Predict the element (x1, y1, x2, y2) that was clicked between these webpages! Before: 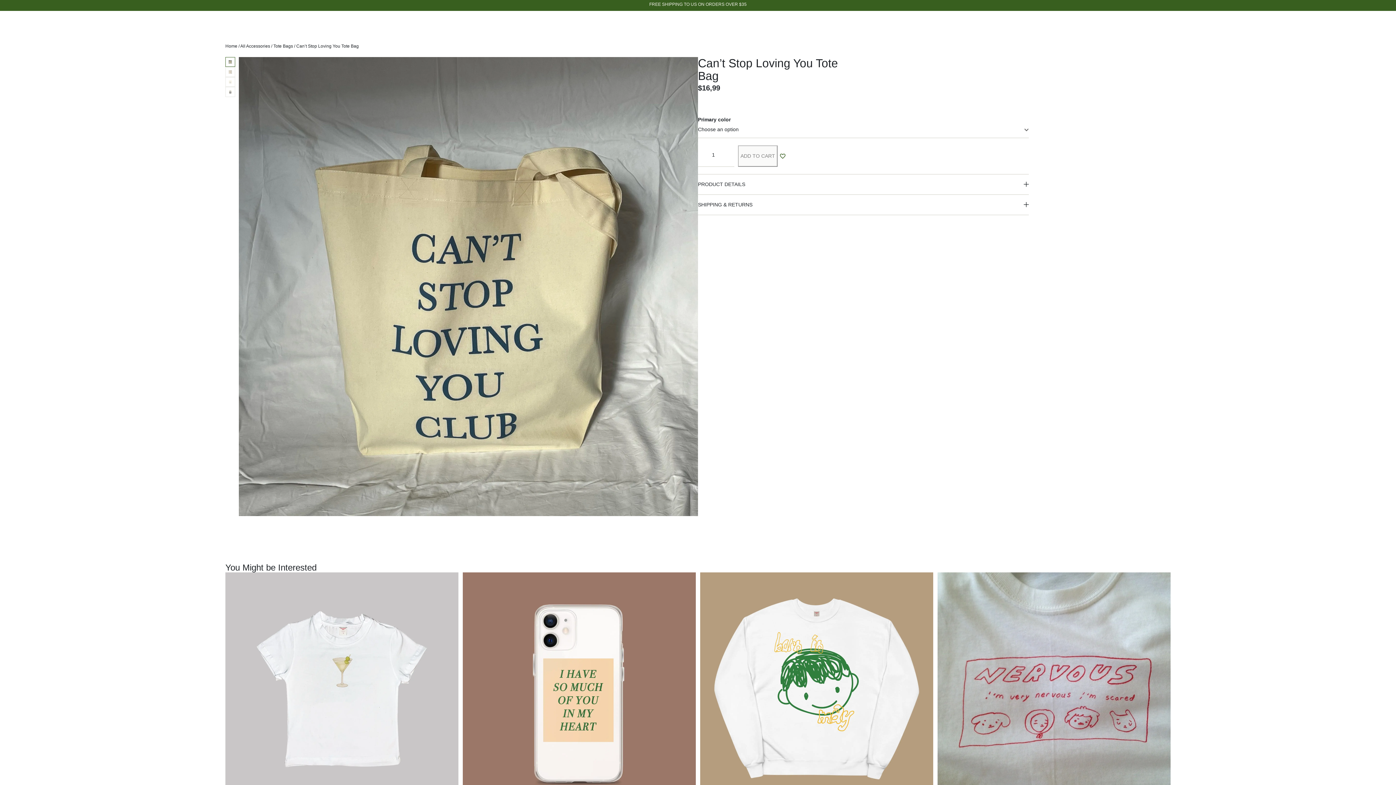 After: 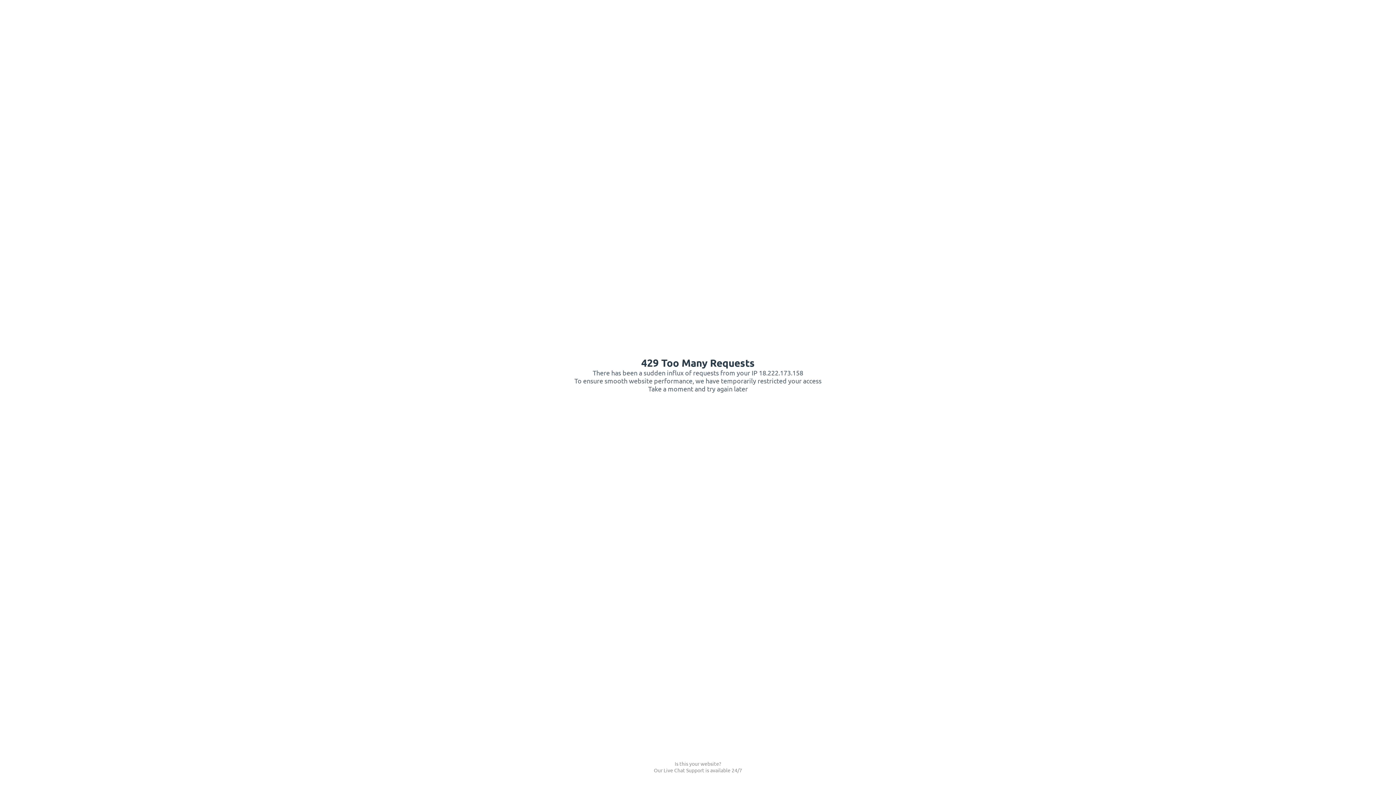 Action: bbox: (462, 572, 696, 805)